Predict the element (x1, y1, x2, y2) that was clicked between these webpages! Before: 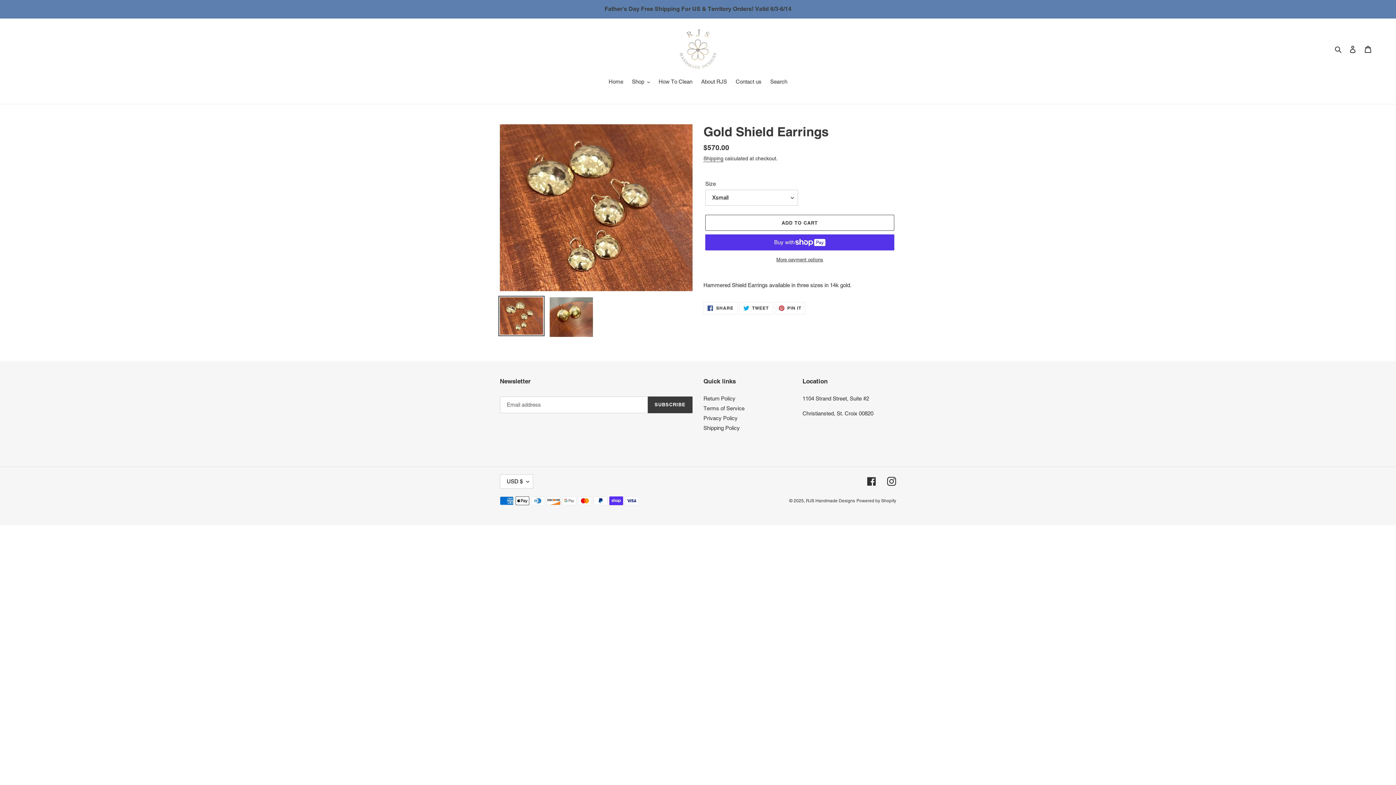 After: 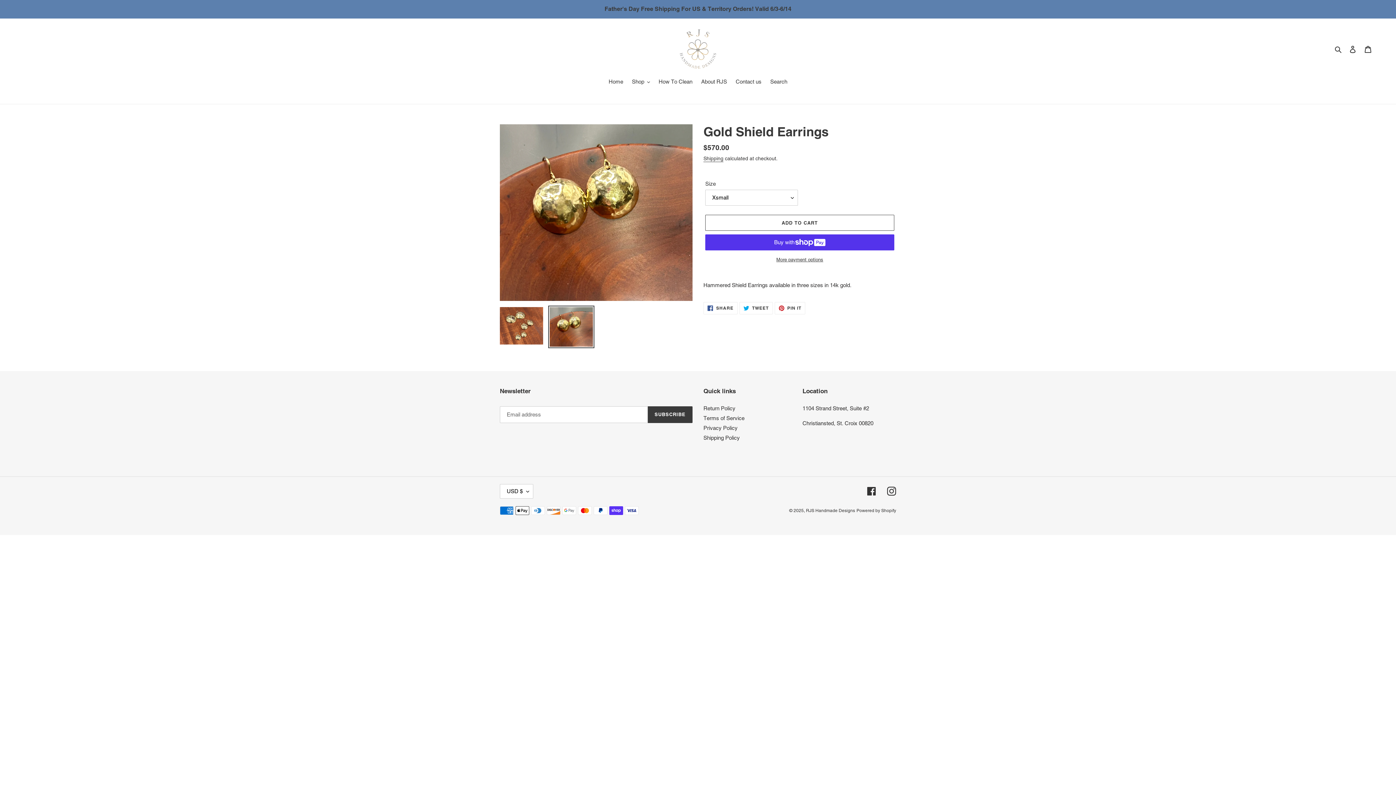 Action: bbox: (548, 296, 594, 338)